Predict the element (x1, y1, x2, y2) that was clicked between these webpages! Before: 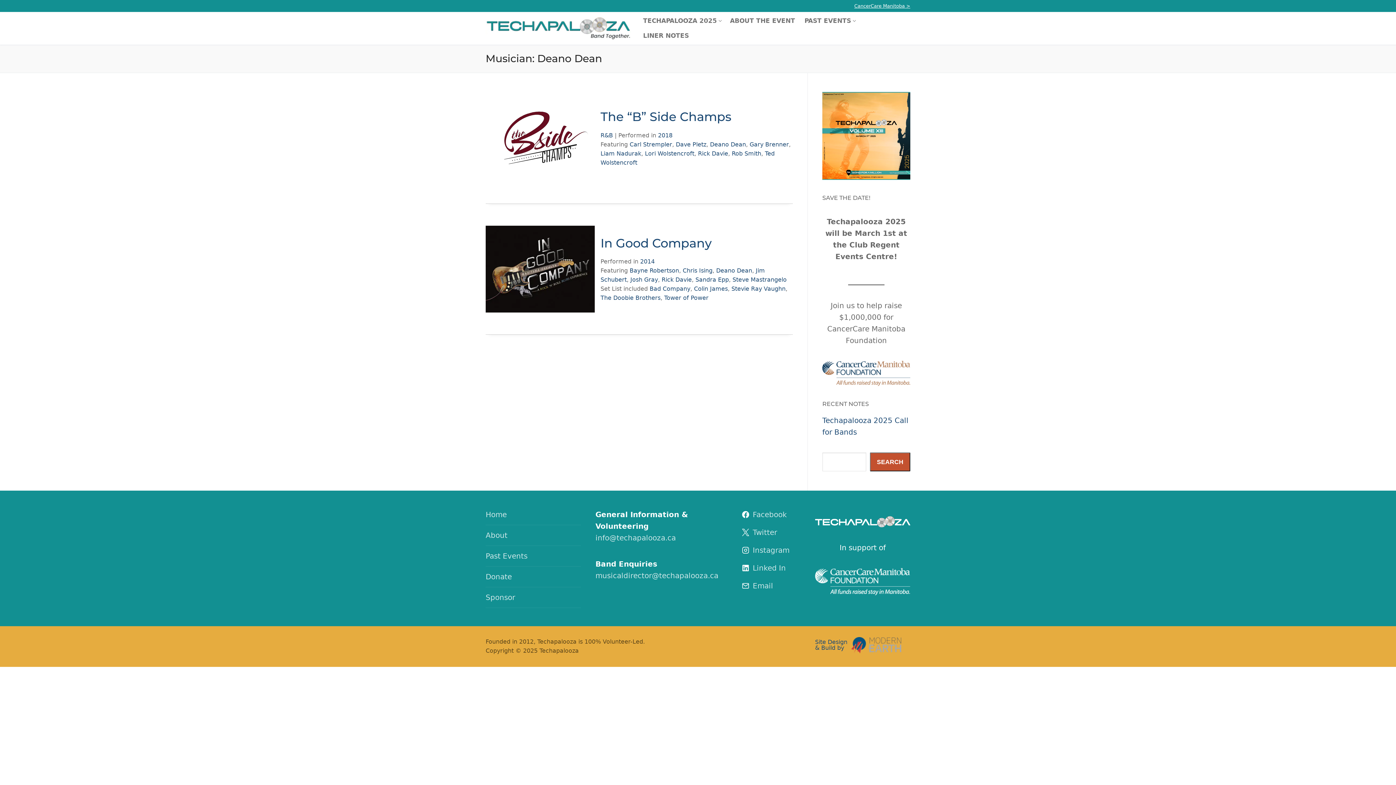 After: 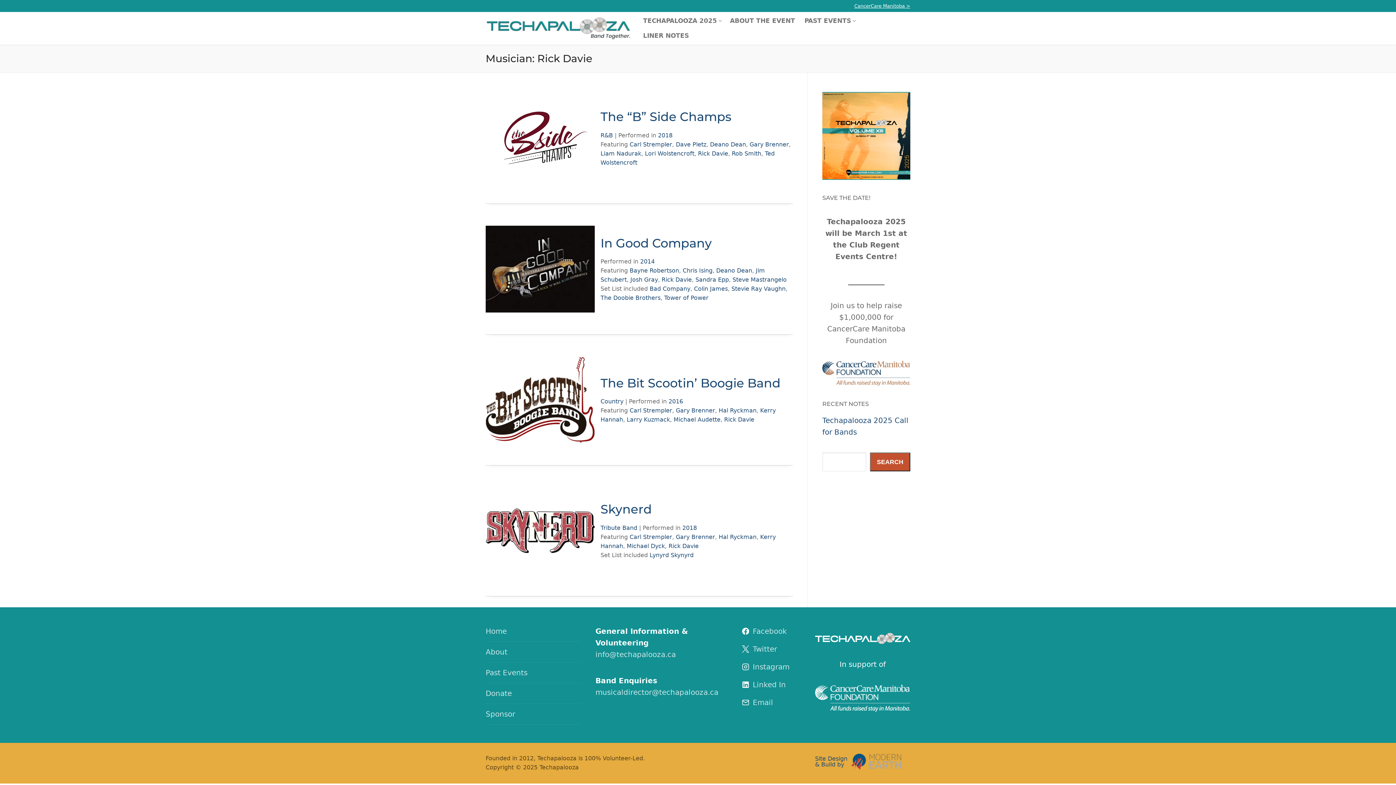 Action: bbox: (698, 150, 728, 156) label: Rick Davie